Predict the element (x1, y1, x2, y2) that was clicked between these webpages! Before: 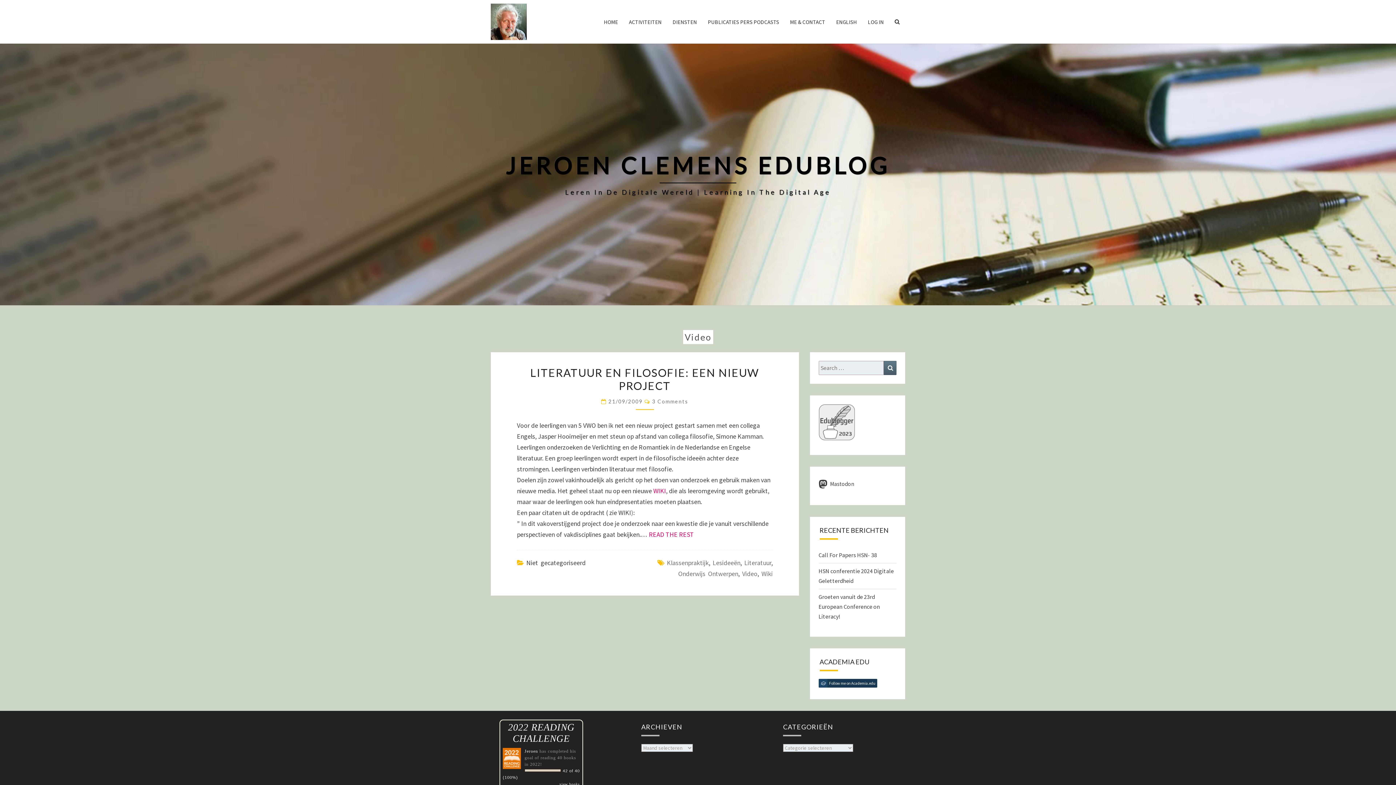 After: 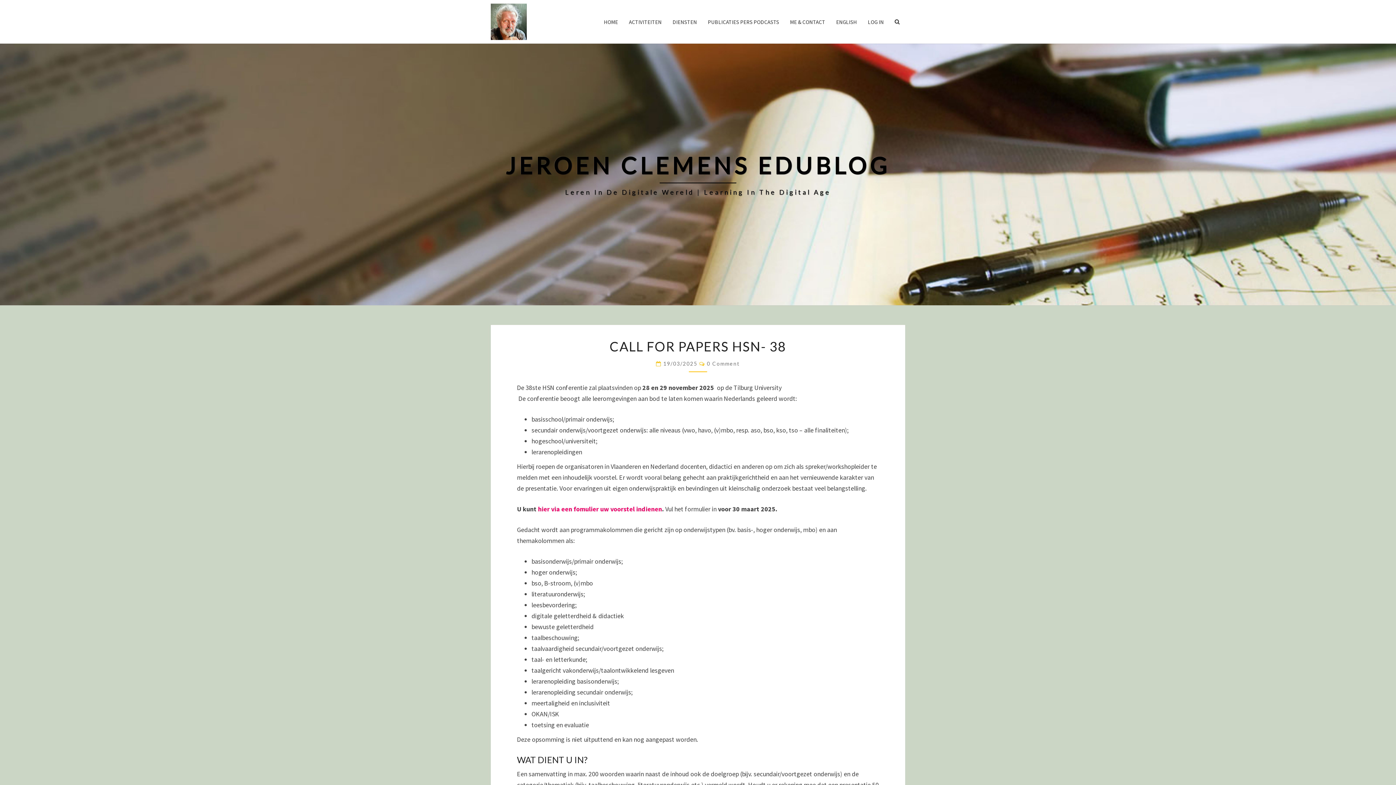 Action: bbox: (818, 551, 877, 558) label: Call For Papers HSN- 38